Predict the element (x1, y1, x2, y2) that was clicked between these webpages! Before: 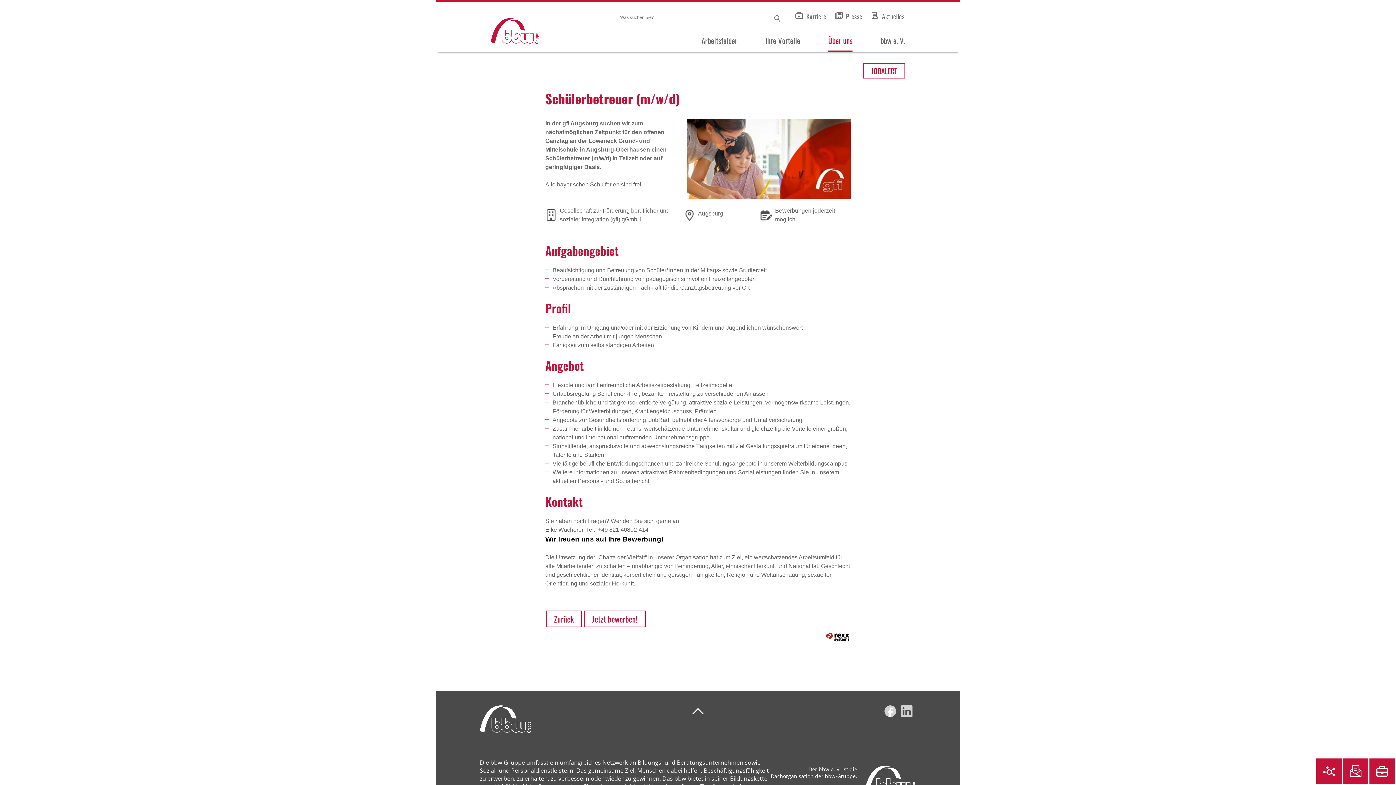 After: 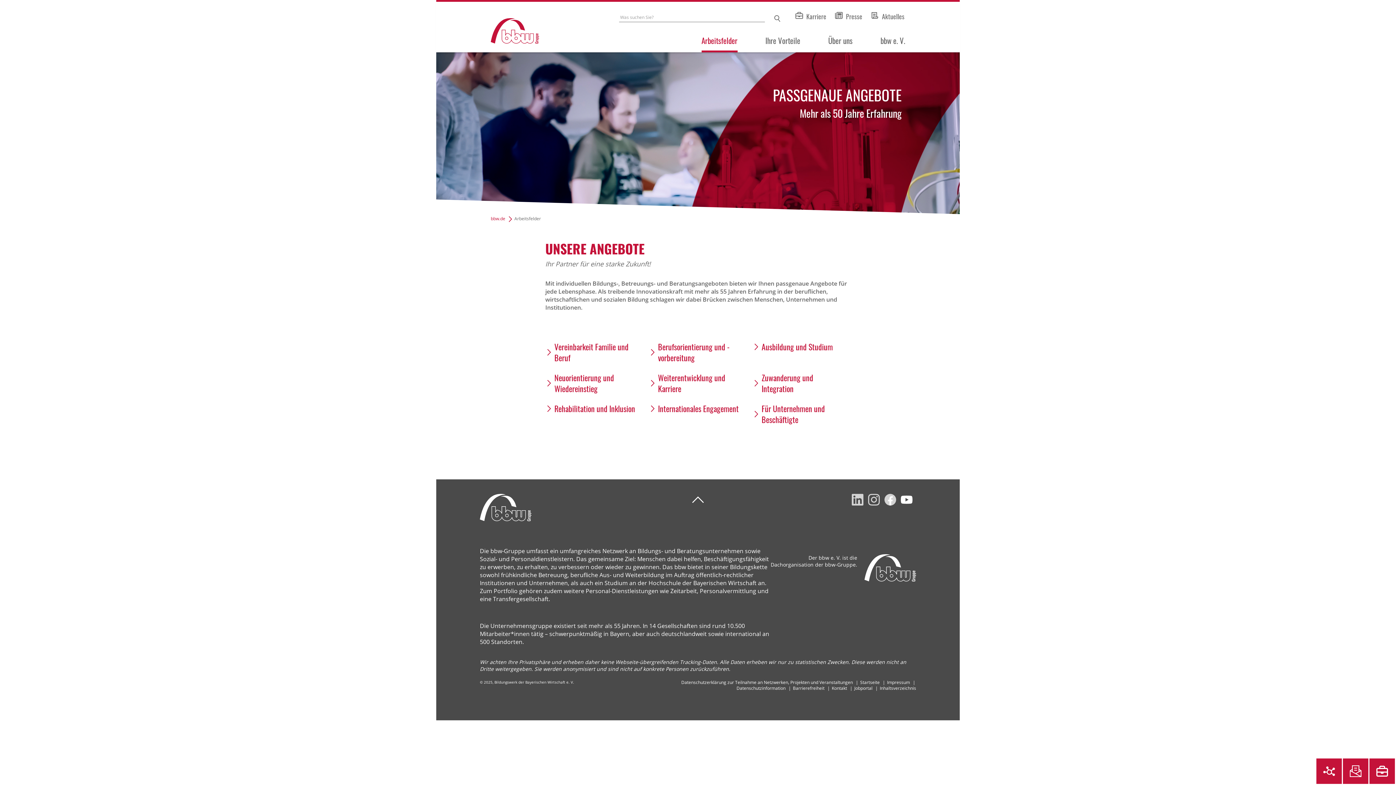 Action: bbox: (701, 35, 737, 52) label: Arbeitsfelder